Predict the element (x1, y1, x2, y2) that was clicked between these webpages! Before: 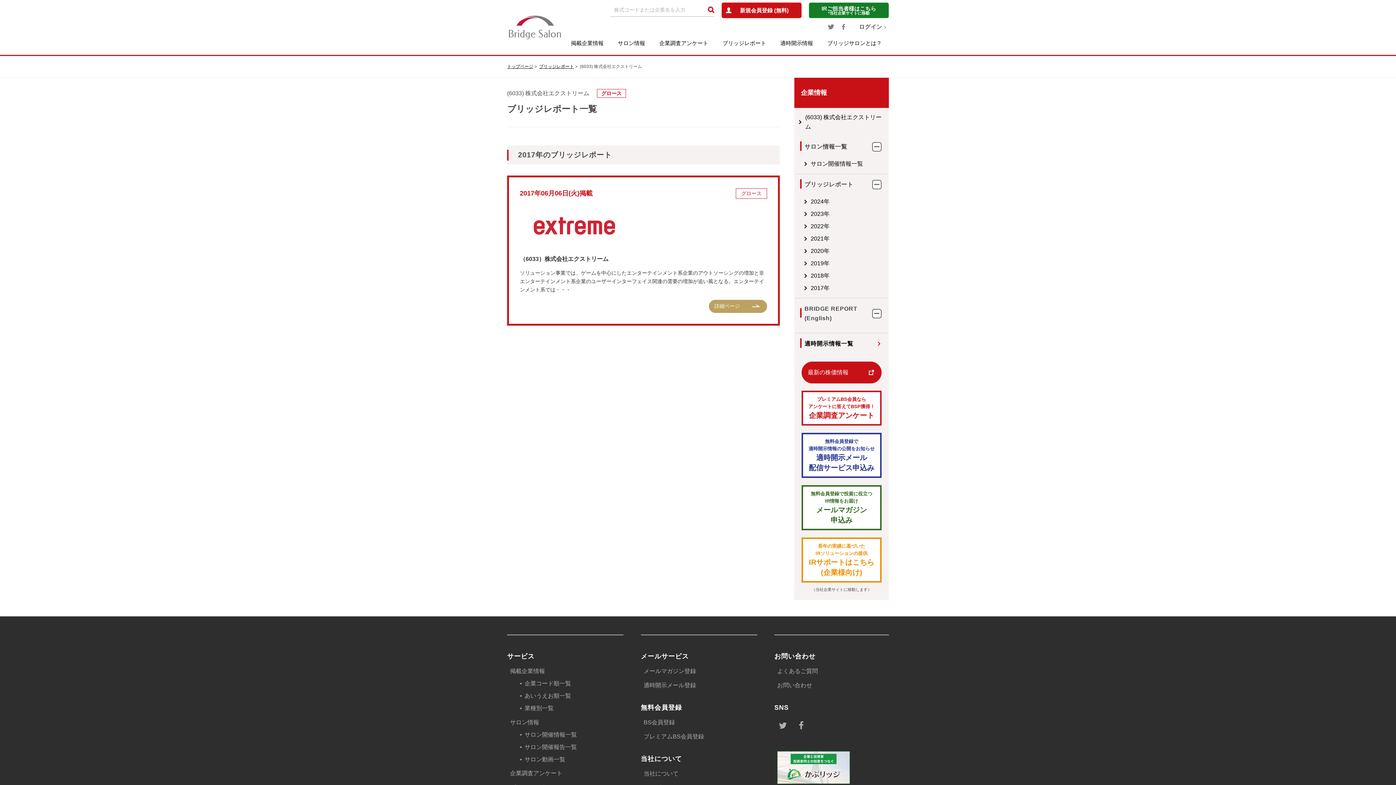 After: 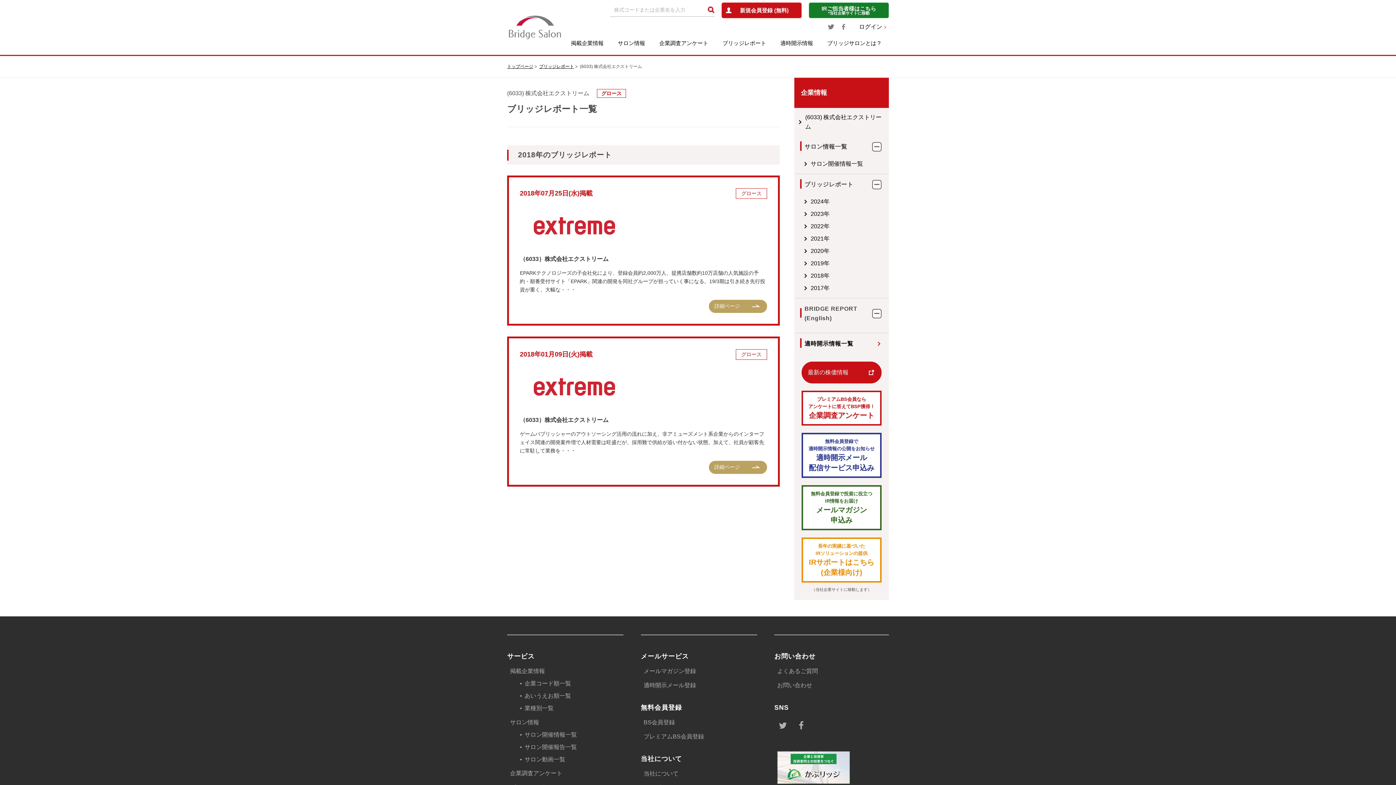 Action: bbox: (810, 269, 889, 282) label: 2018年